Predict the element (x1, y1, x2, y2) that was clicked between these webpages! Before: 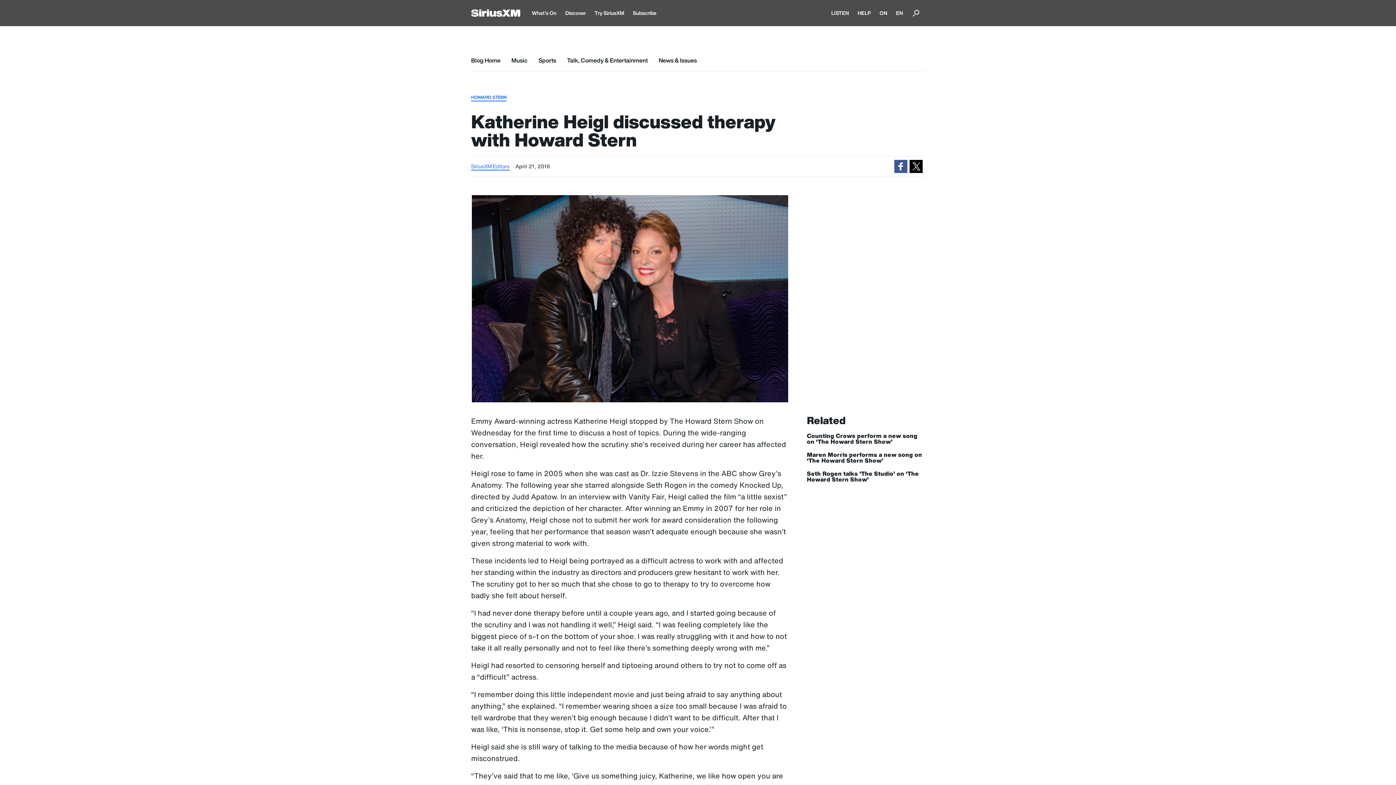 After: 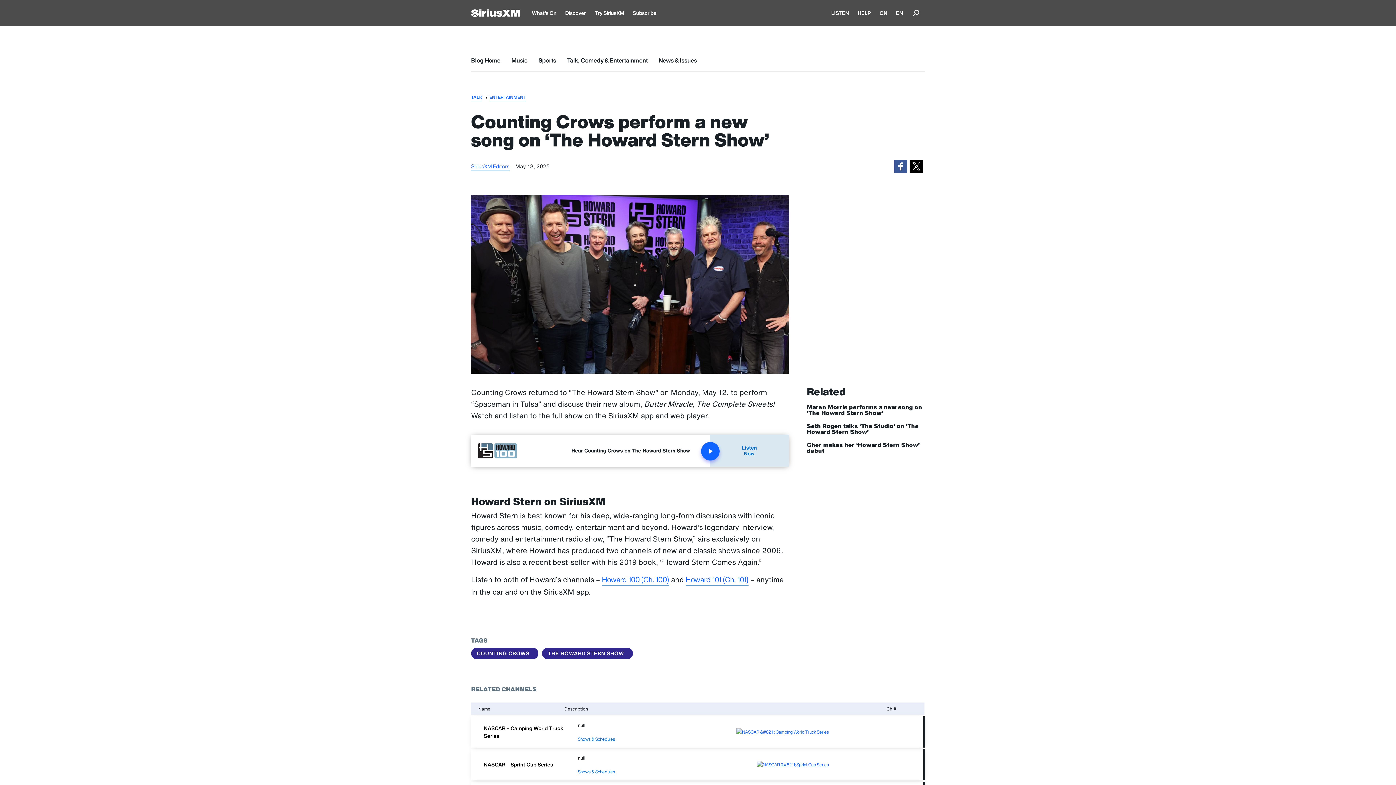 Action: bbox: (807, 433, 925, 444) label: Counting Crows perform a new song on ‘The Howard Stern Show’